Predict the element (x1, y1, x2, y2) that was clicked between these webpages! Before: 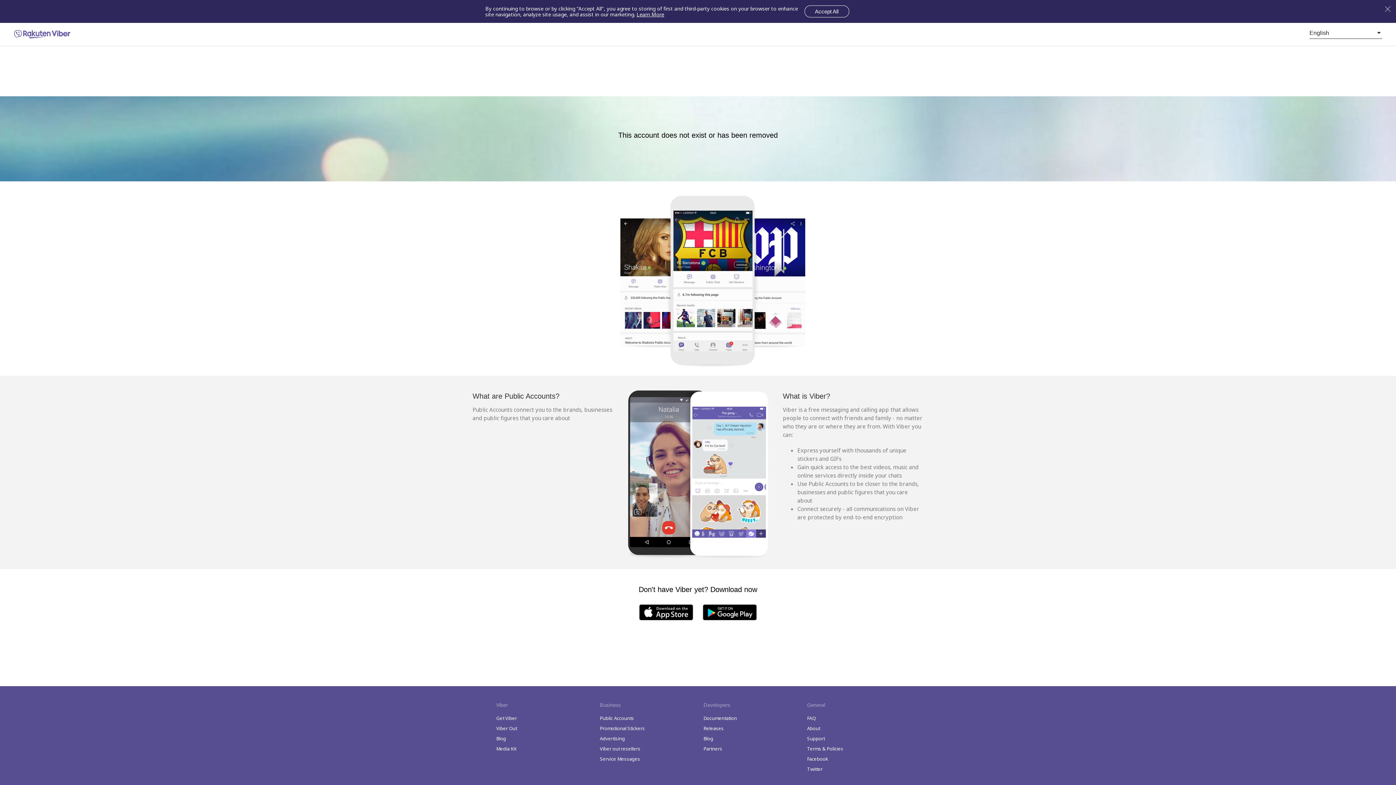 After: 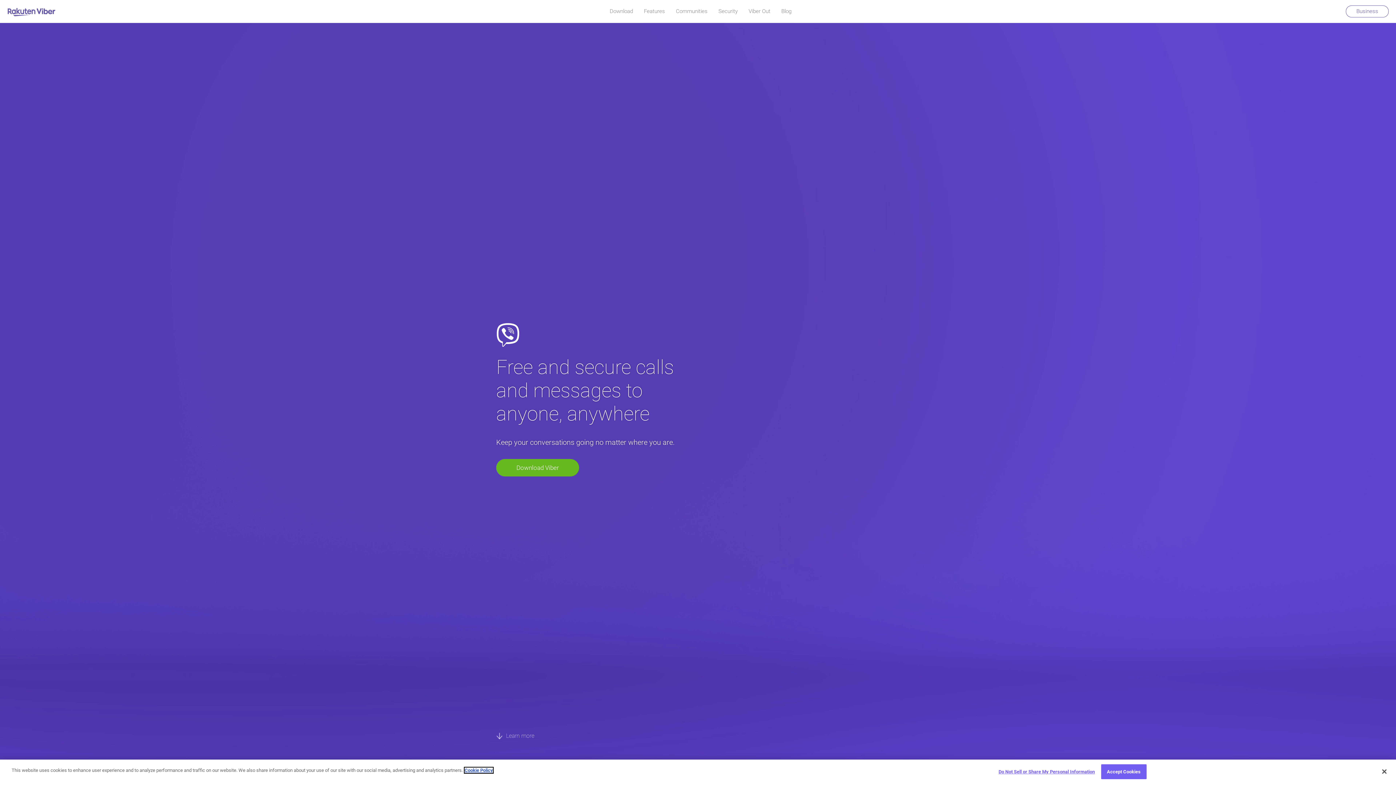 Action: bbox: (807, 715, 816, 721) label: FAQ